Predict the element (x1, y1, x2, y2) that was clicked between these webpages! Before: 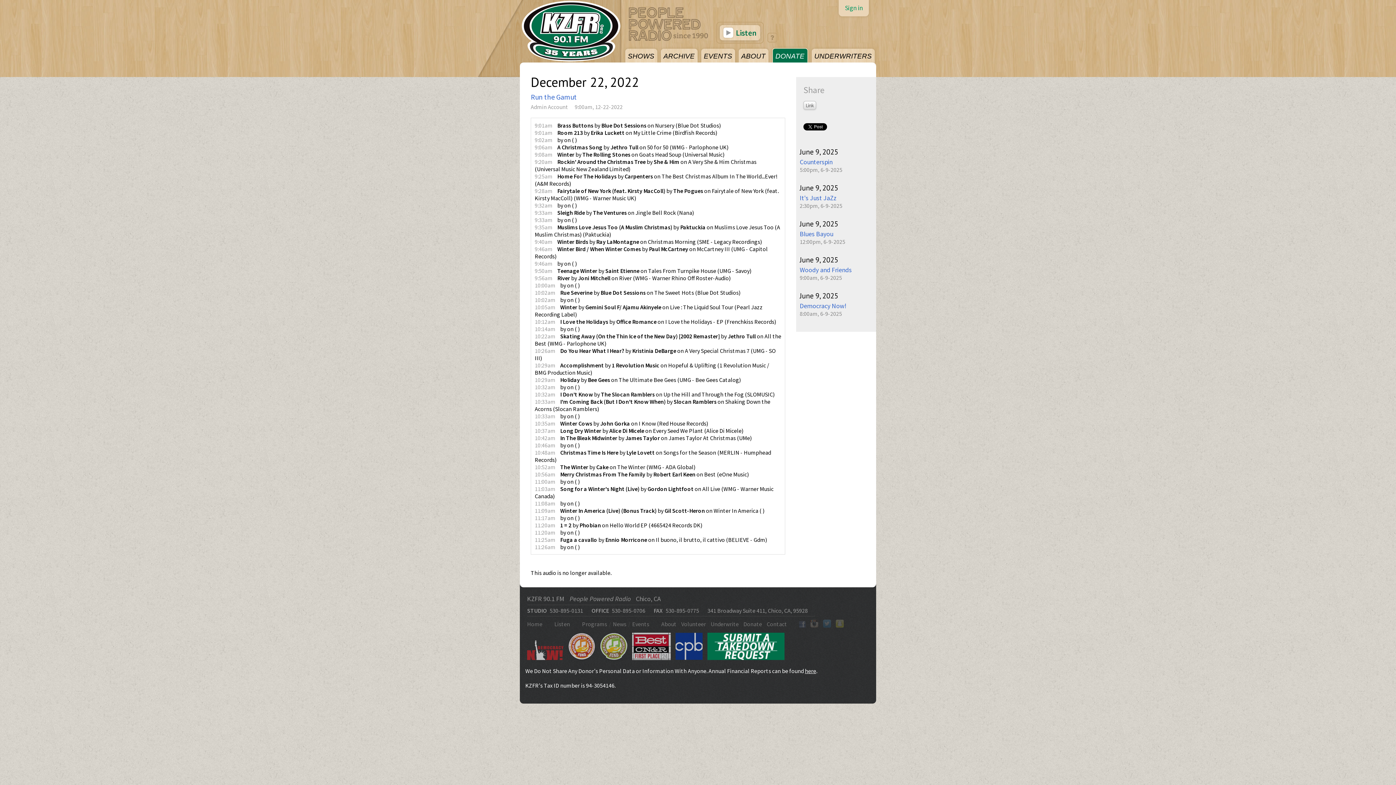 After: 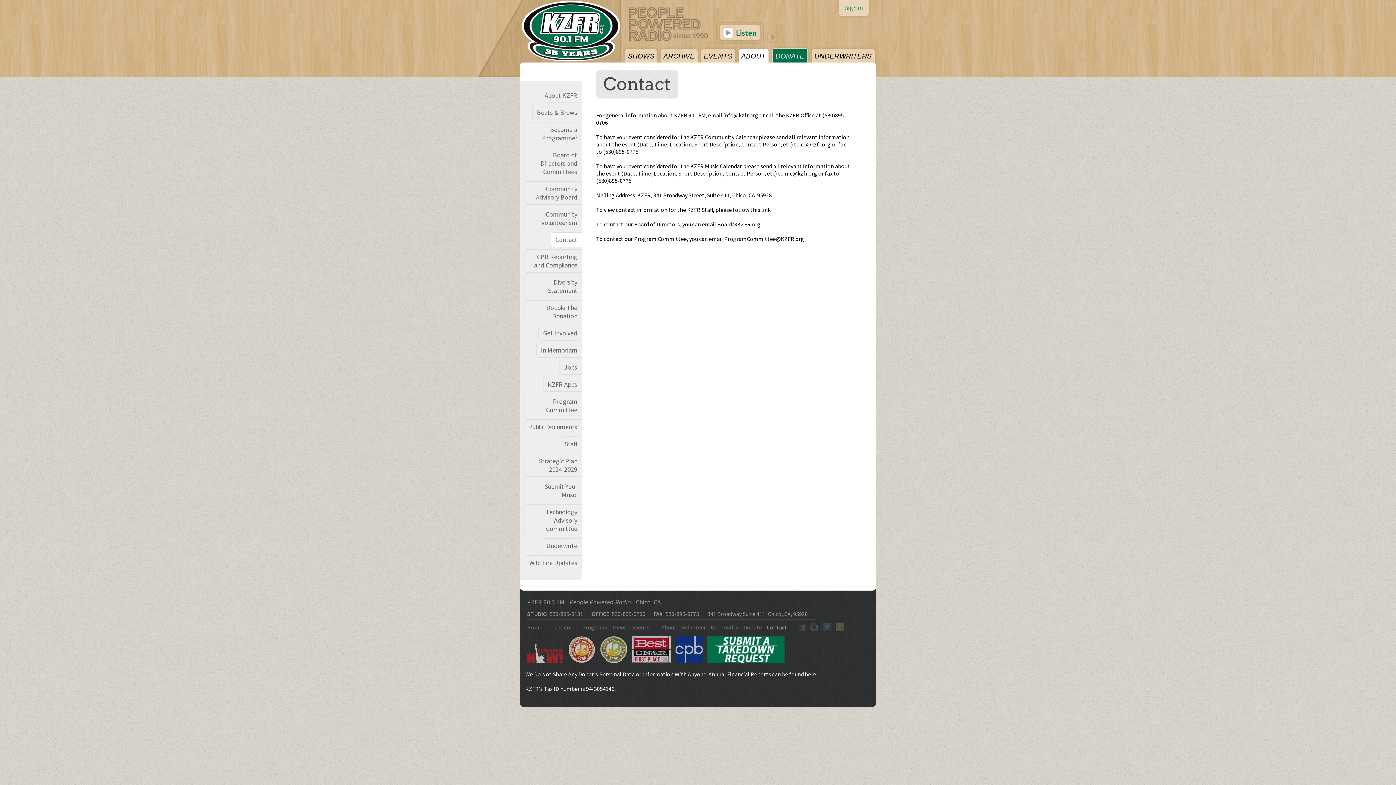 Action: bbox: (766, 620, 787, 628) label: Contact